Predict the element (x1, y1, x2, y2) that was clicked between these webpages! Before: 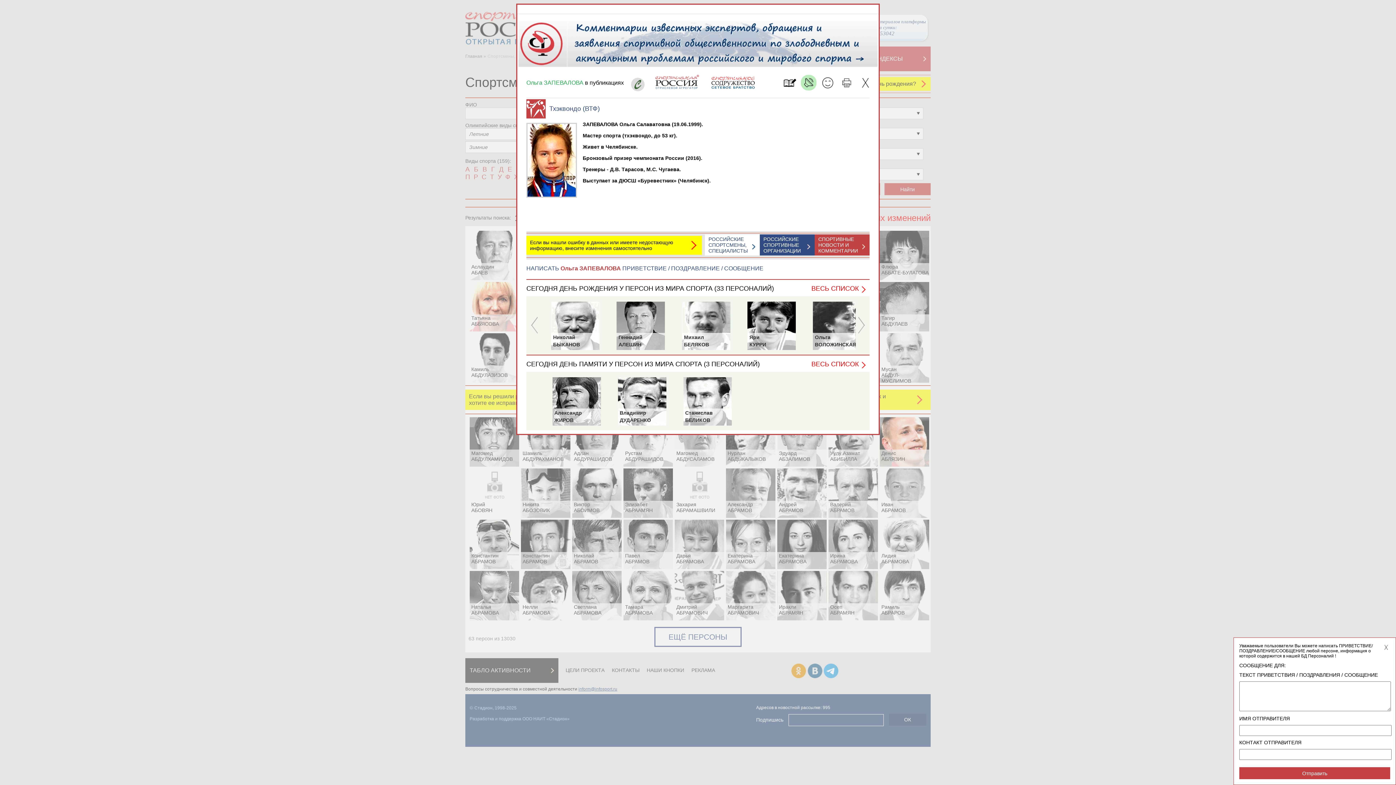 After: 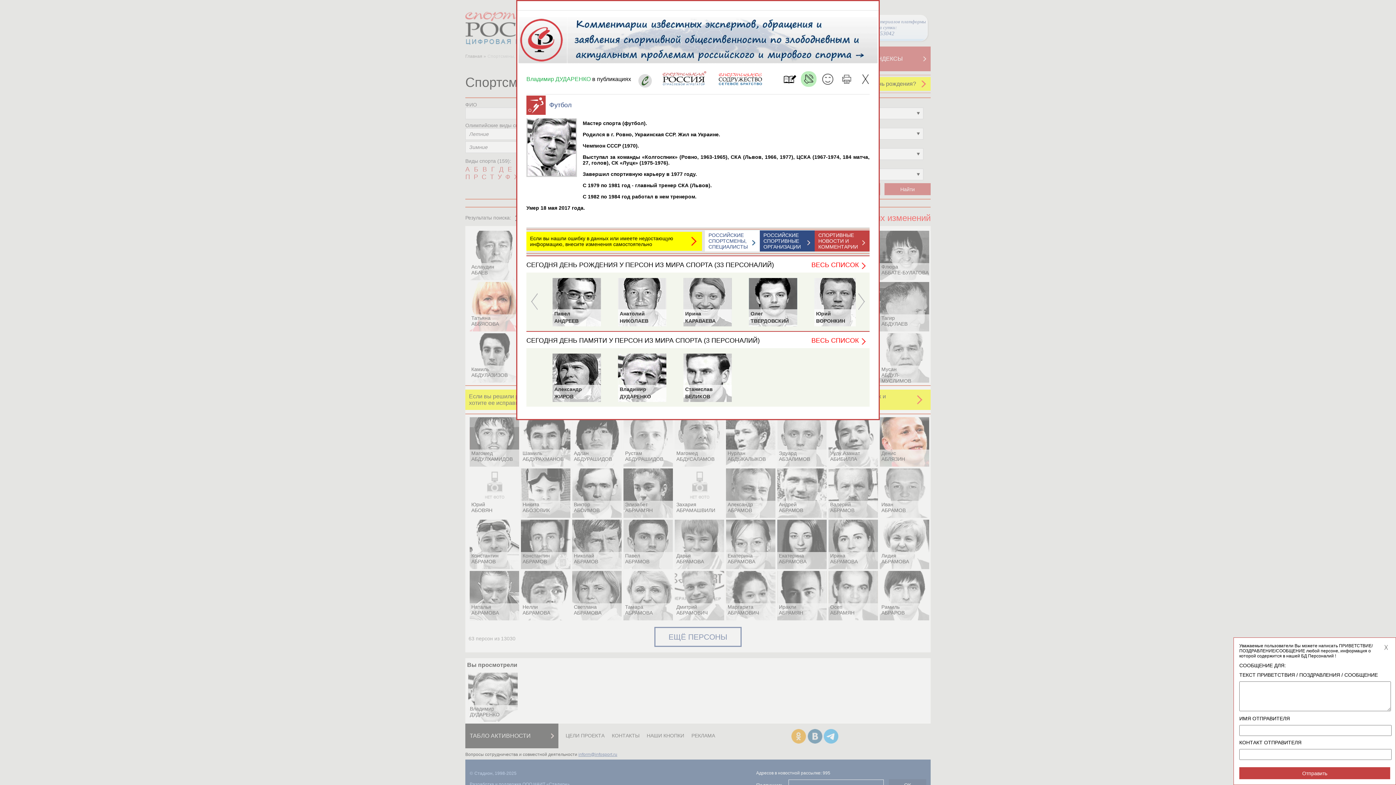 Action: bbox: (618, 377, 666, 442) label: Владимир
ДУДАРЕНКО